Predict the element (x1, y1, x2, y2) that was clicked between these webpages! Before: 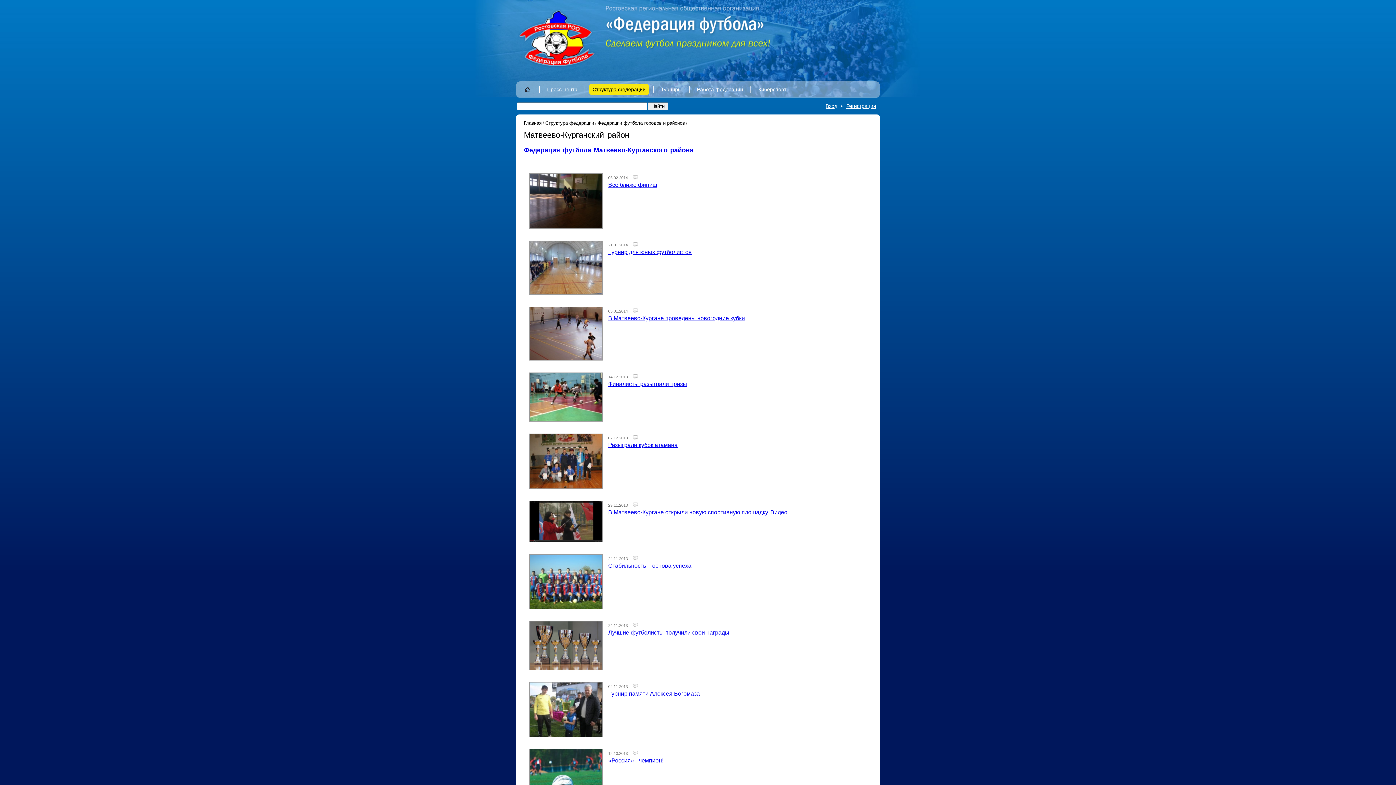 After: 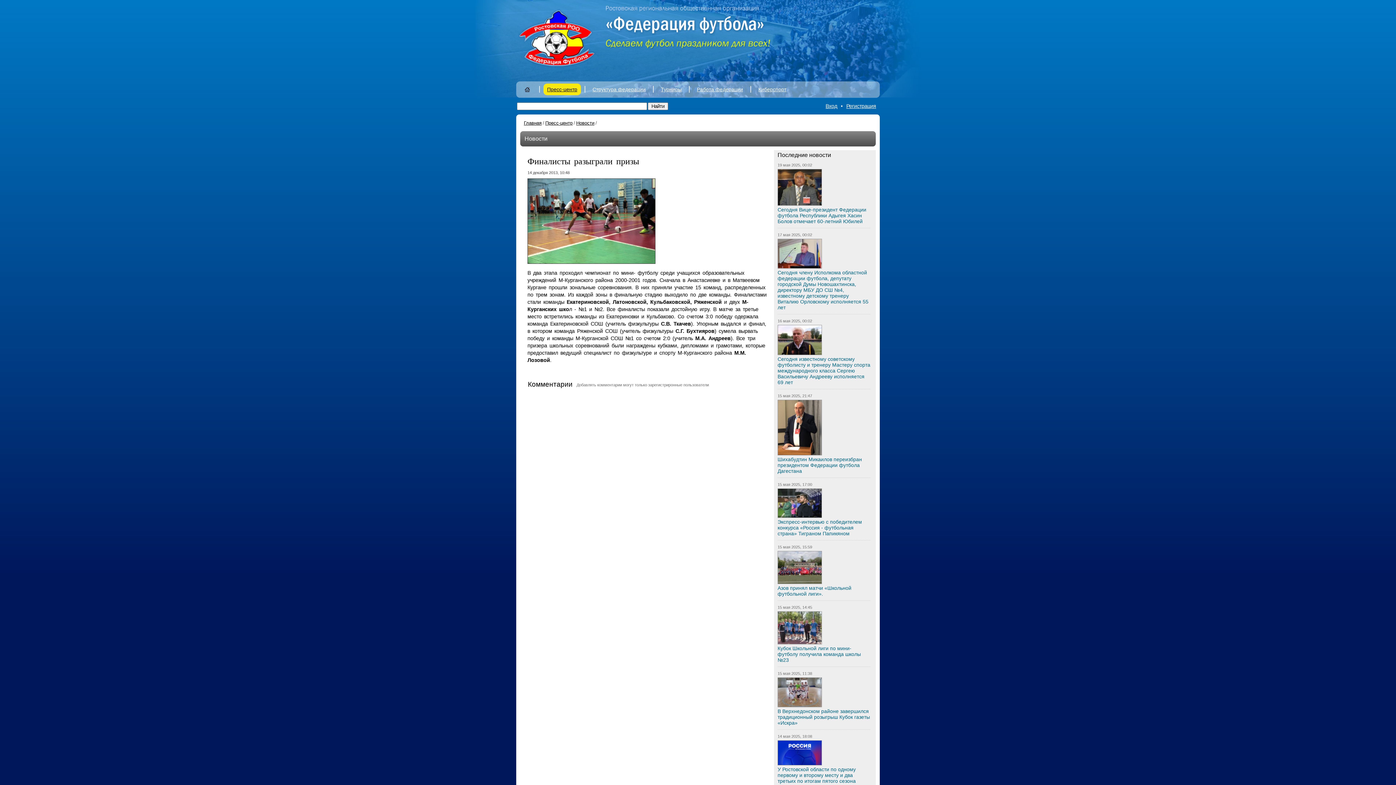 Action: bbox: (632, 374, 639, 379)